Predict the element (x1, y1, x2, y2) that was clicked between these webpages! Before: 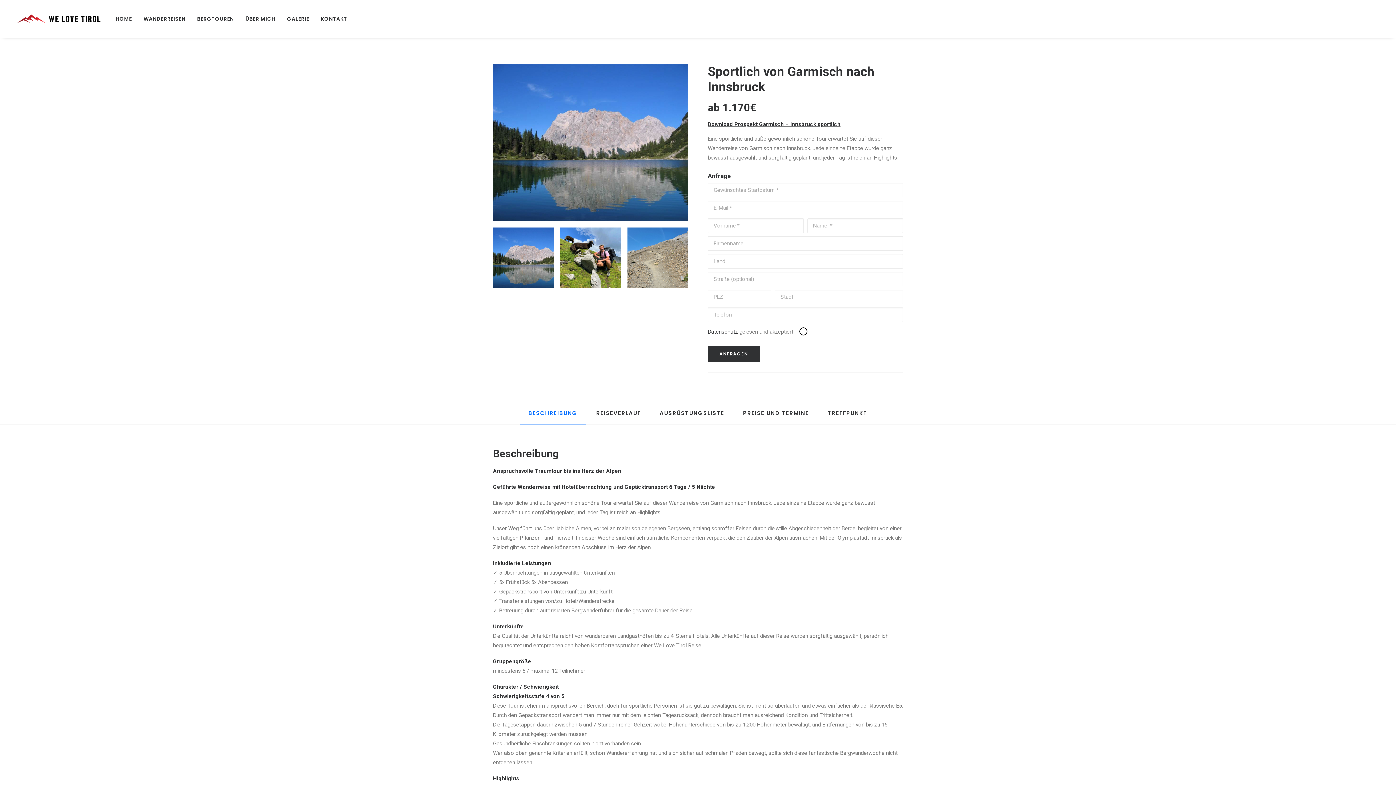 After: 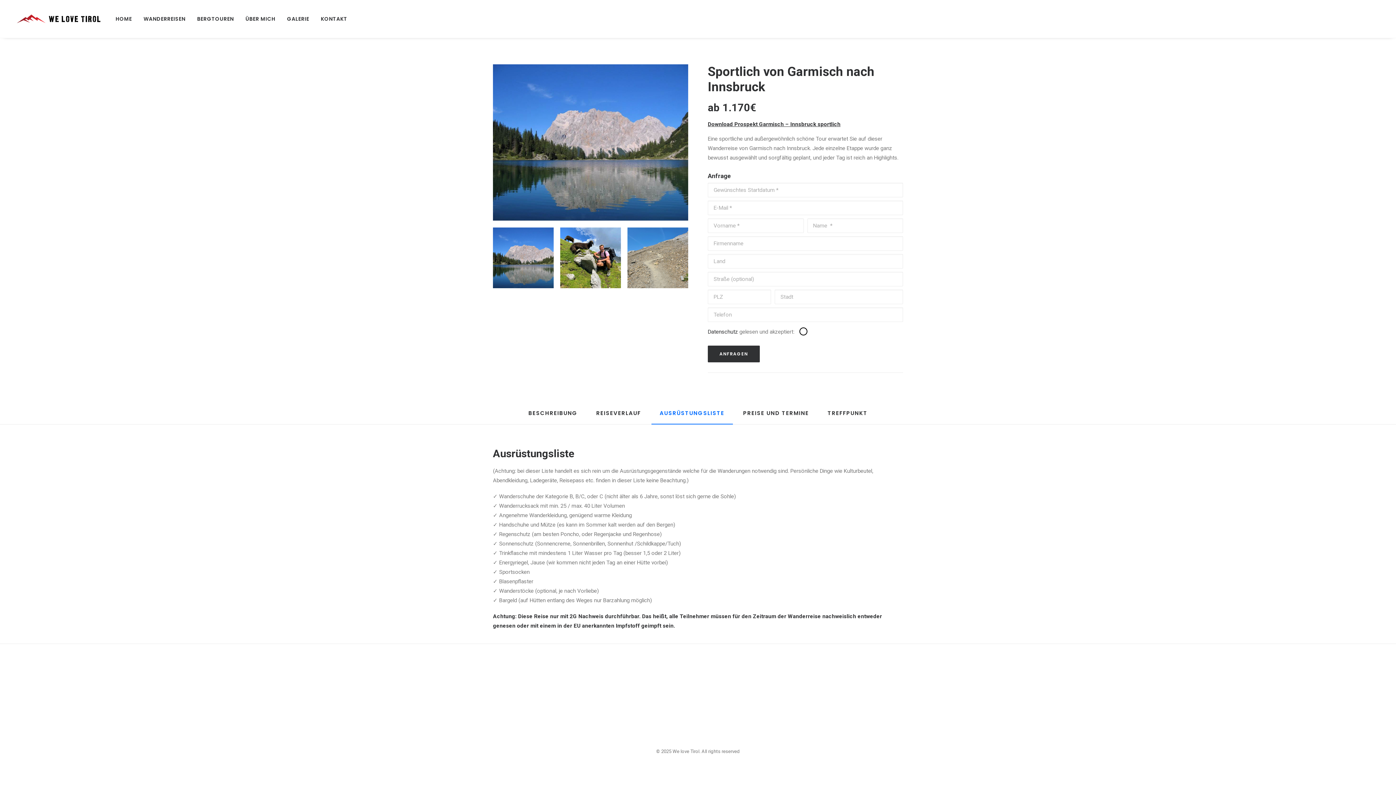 Action: bbox: (651, 409, 732, 424) label: AUSRÜSTUNGSLISTE